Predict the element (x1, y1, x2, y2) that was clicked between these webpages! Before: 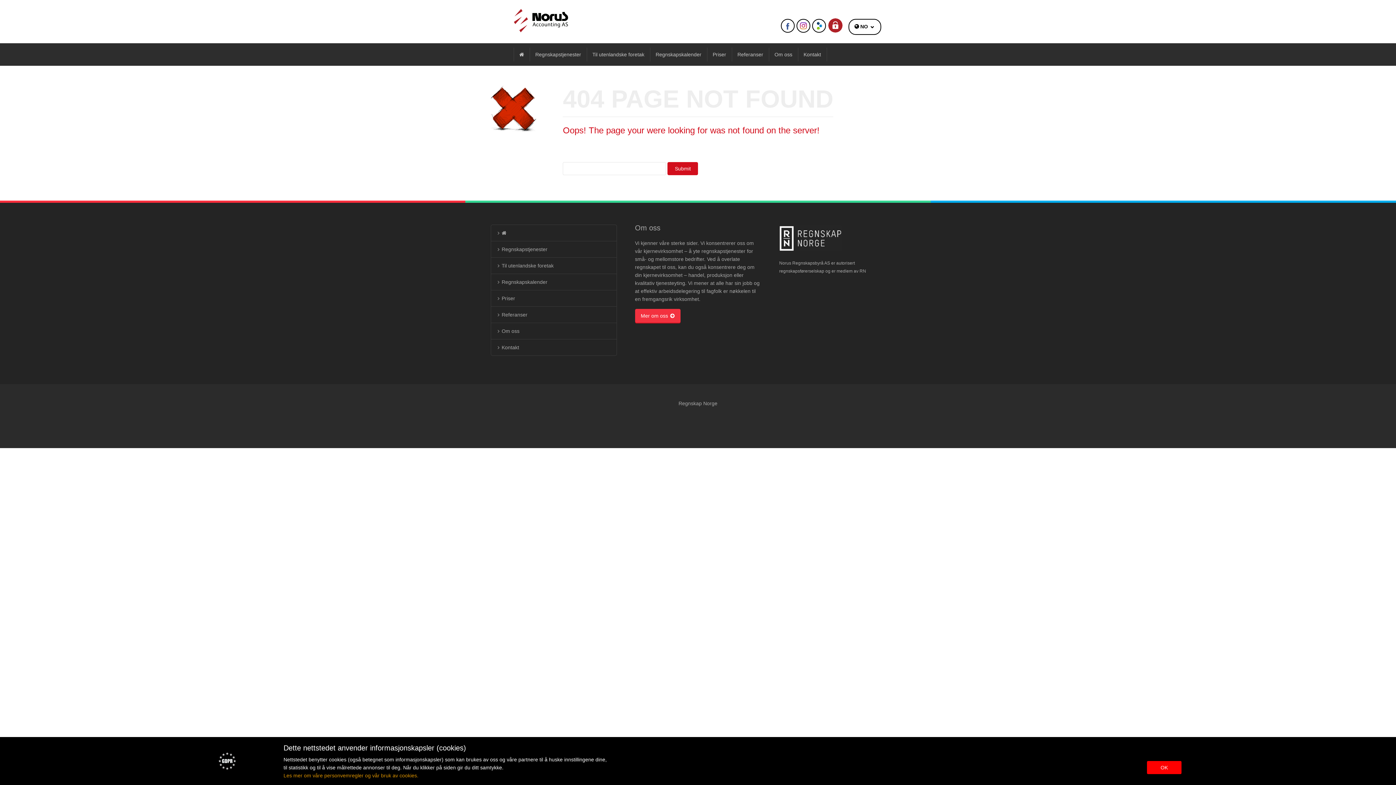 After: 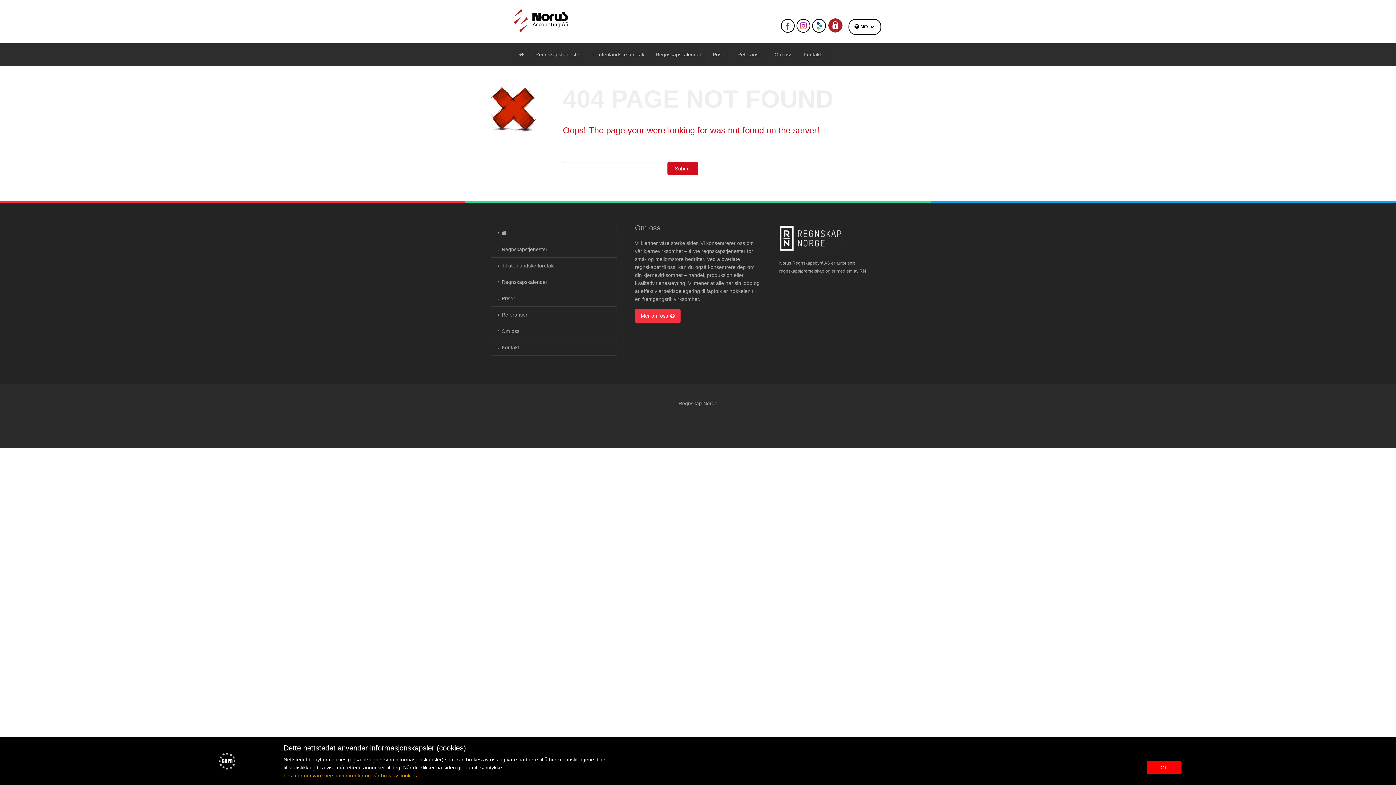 Action: bbox: (812, 18, 826, 32)